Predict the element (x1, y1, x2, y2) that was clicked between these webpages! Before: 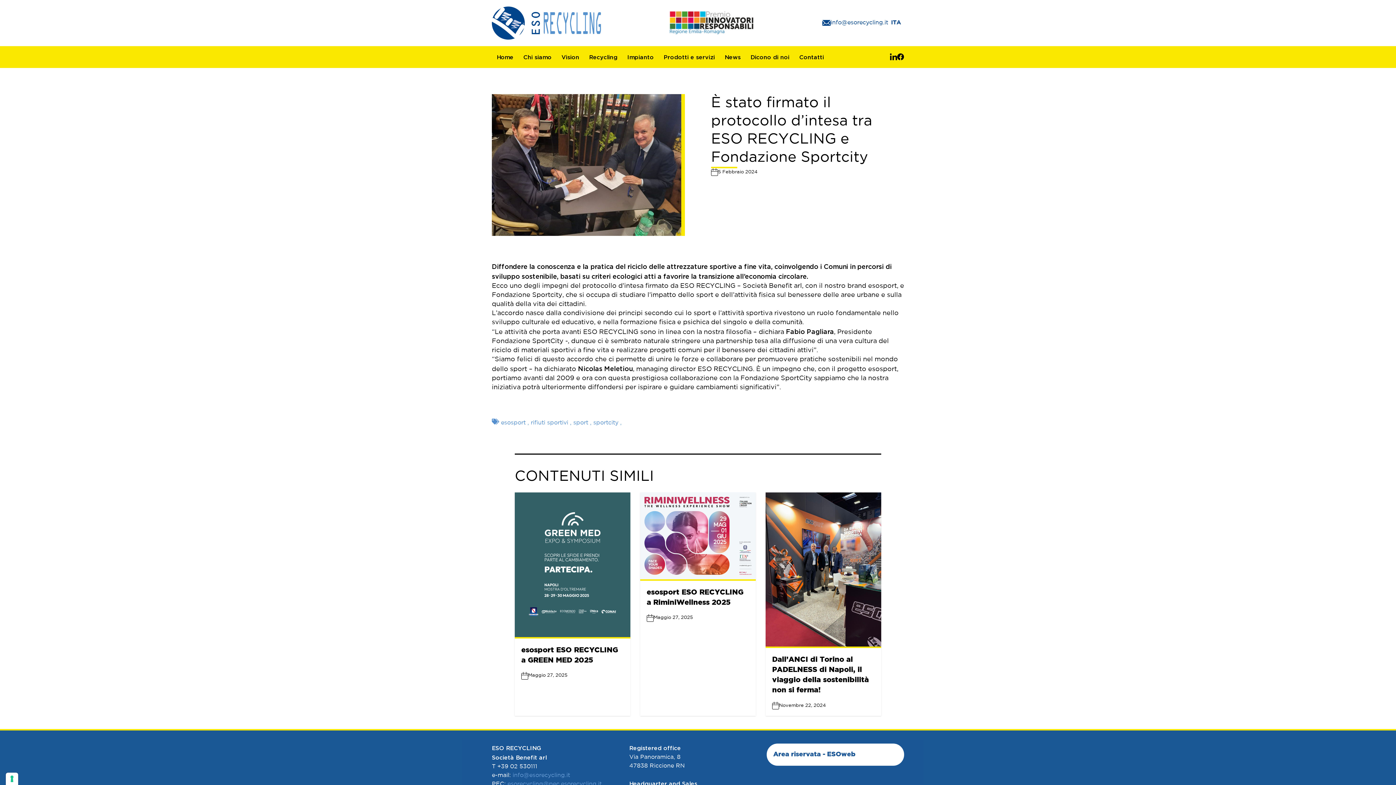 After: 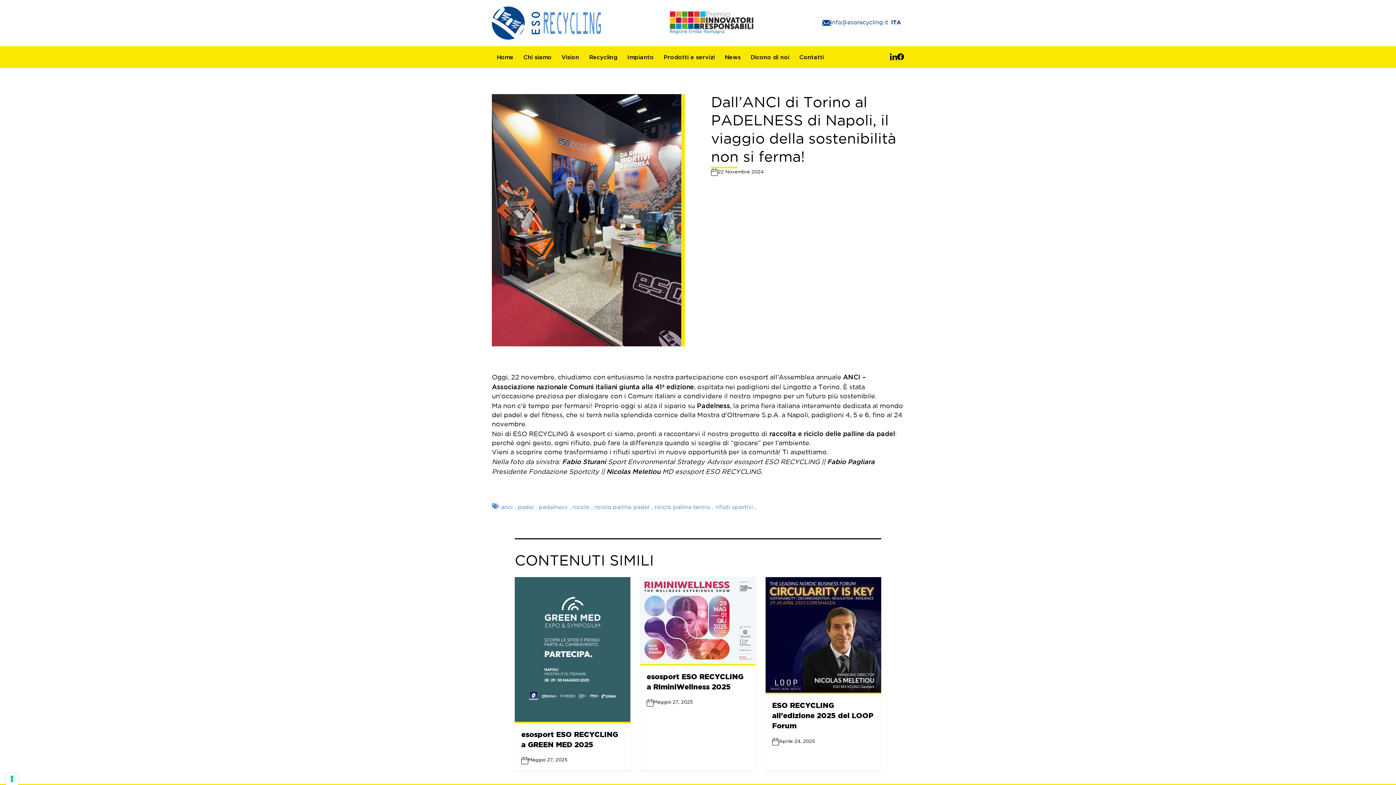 Action: bbox: (765, 492, 881, 648)